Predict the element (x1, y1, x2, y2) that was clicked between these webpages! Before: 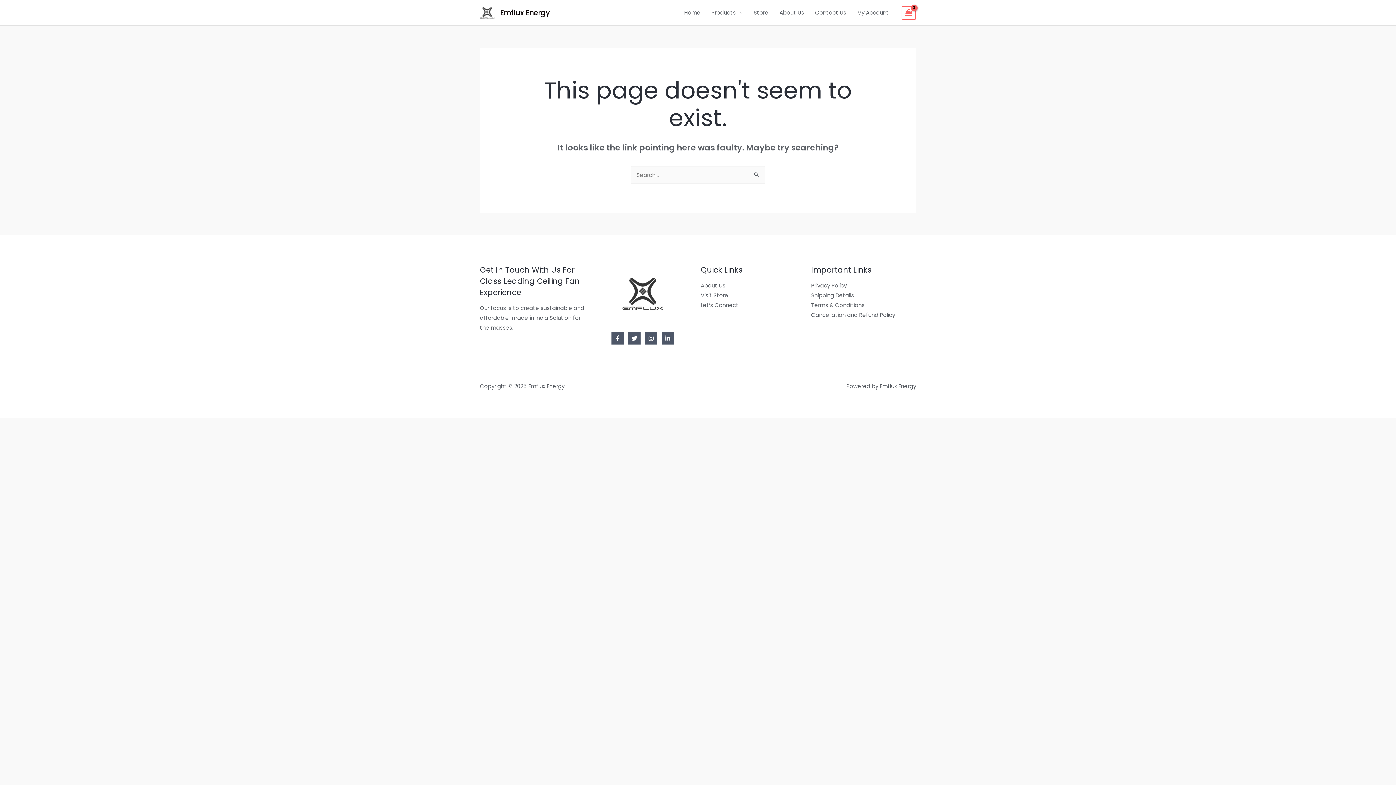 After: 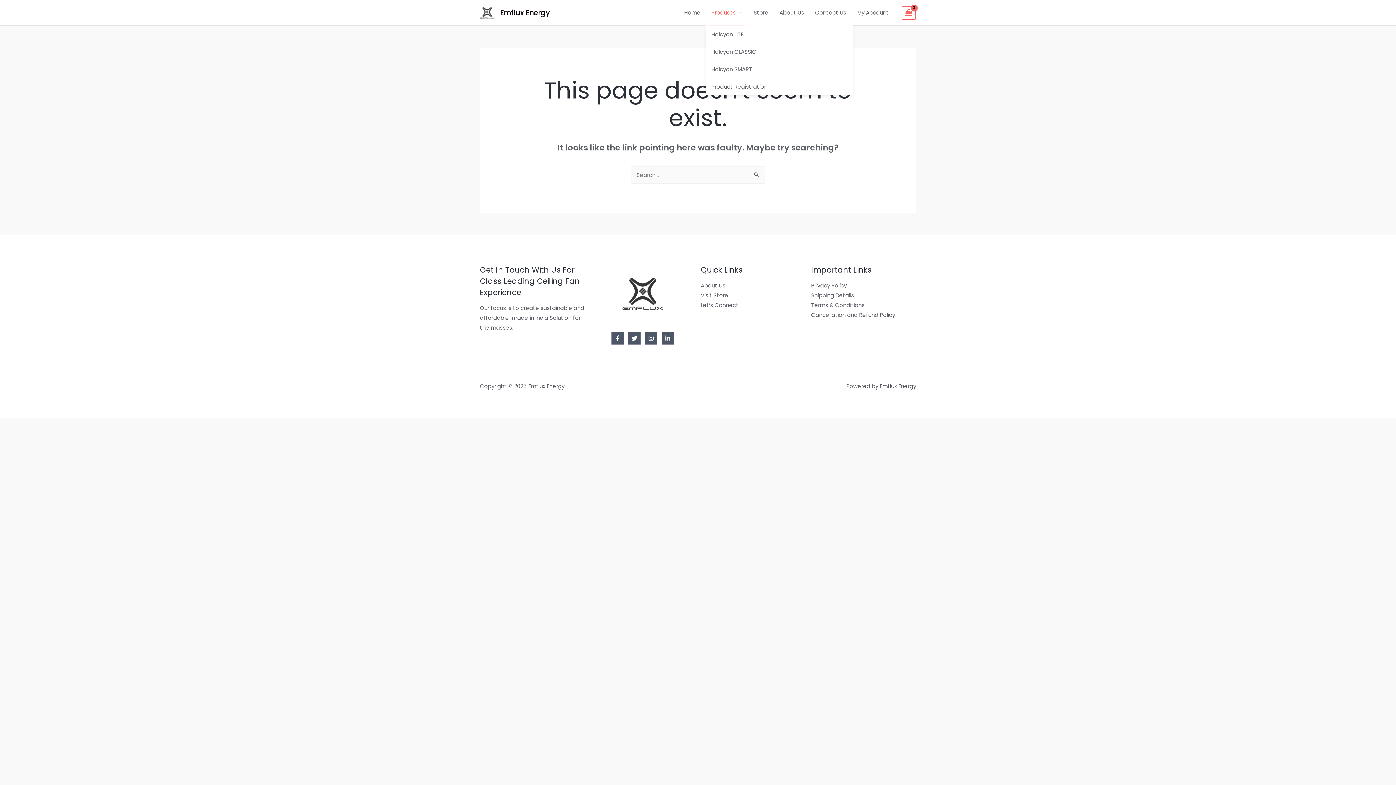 Action: label: Products bbox: (706, 0, 748, 25)